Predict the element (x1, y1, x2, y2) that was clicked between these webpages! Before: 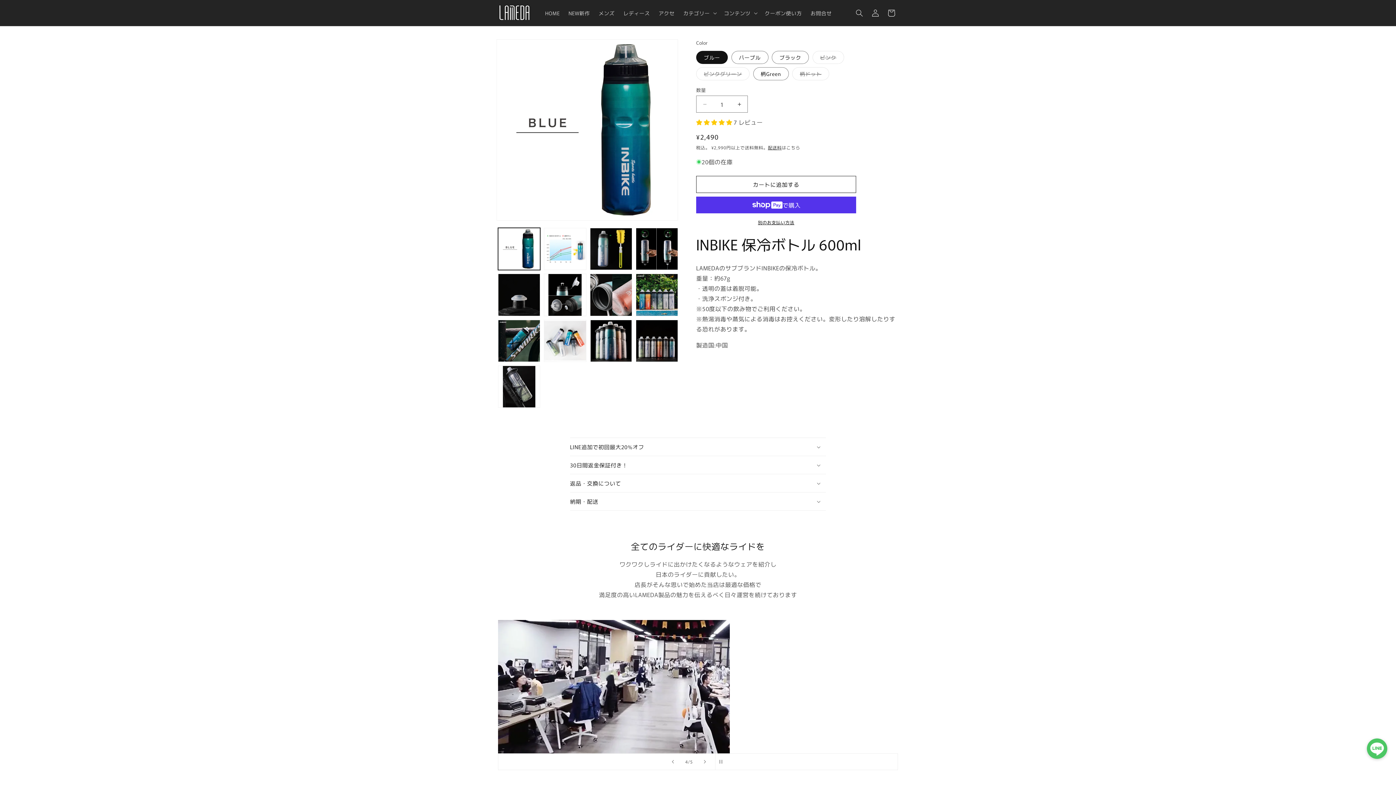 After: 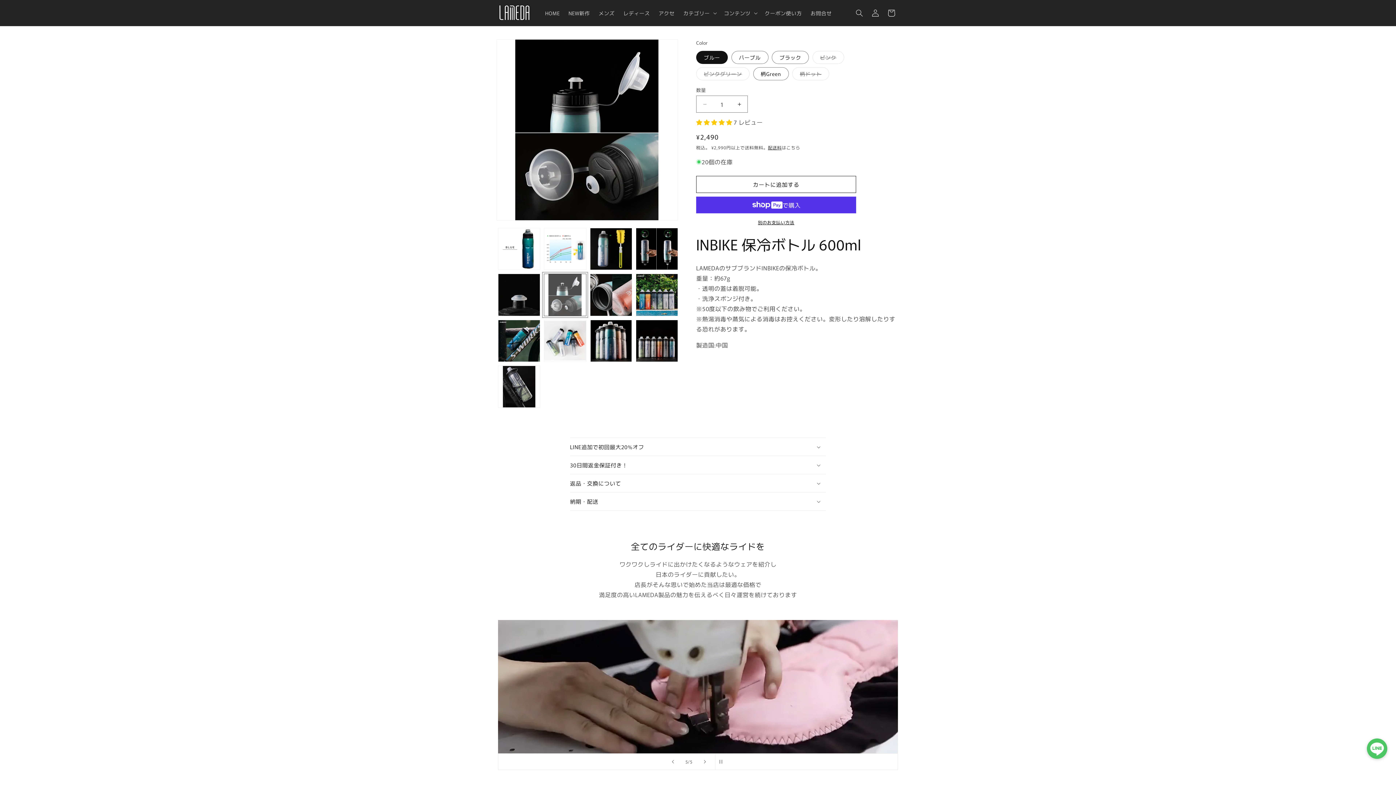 Action: label: ギャラリービューに画像 (12) を読み込む bbox: (544, 273, 586, 316)